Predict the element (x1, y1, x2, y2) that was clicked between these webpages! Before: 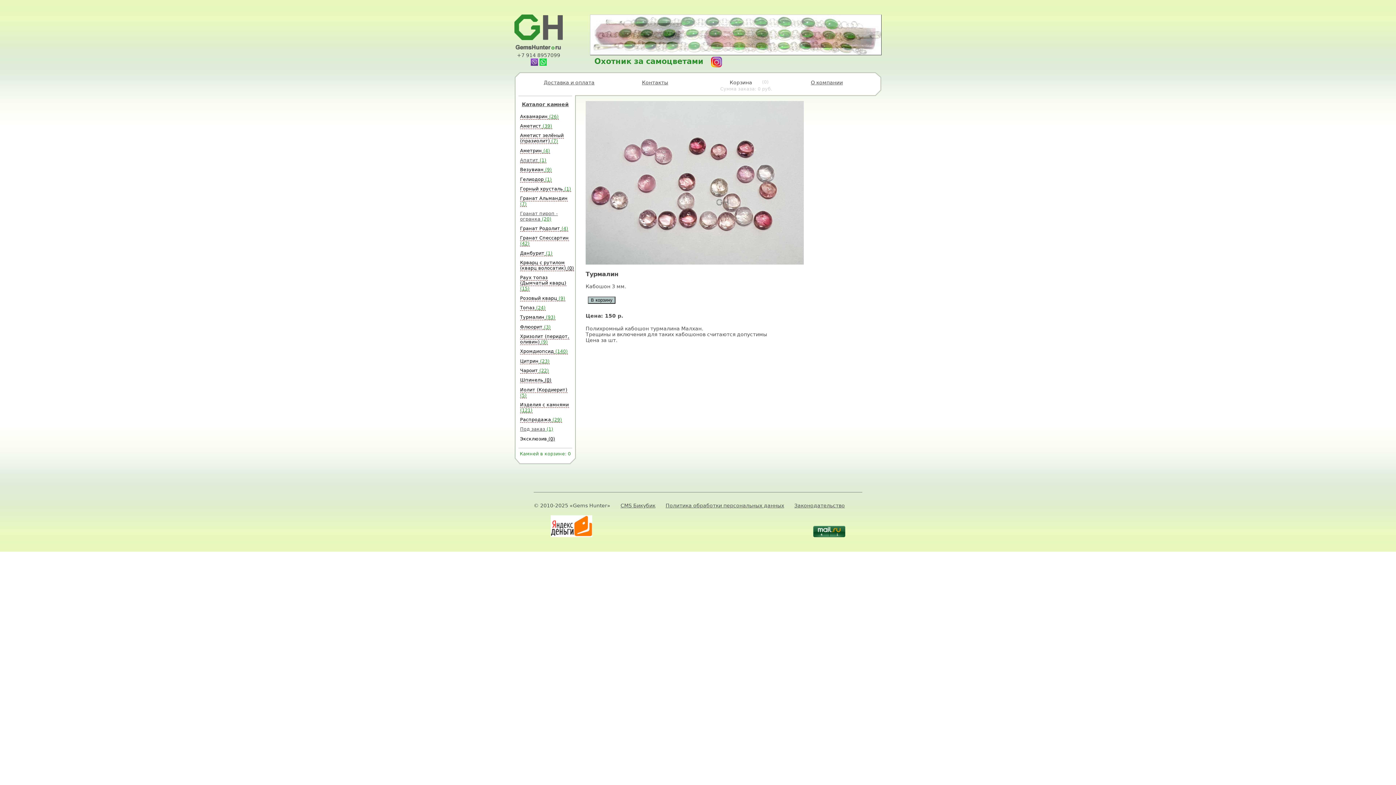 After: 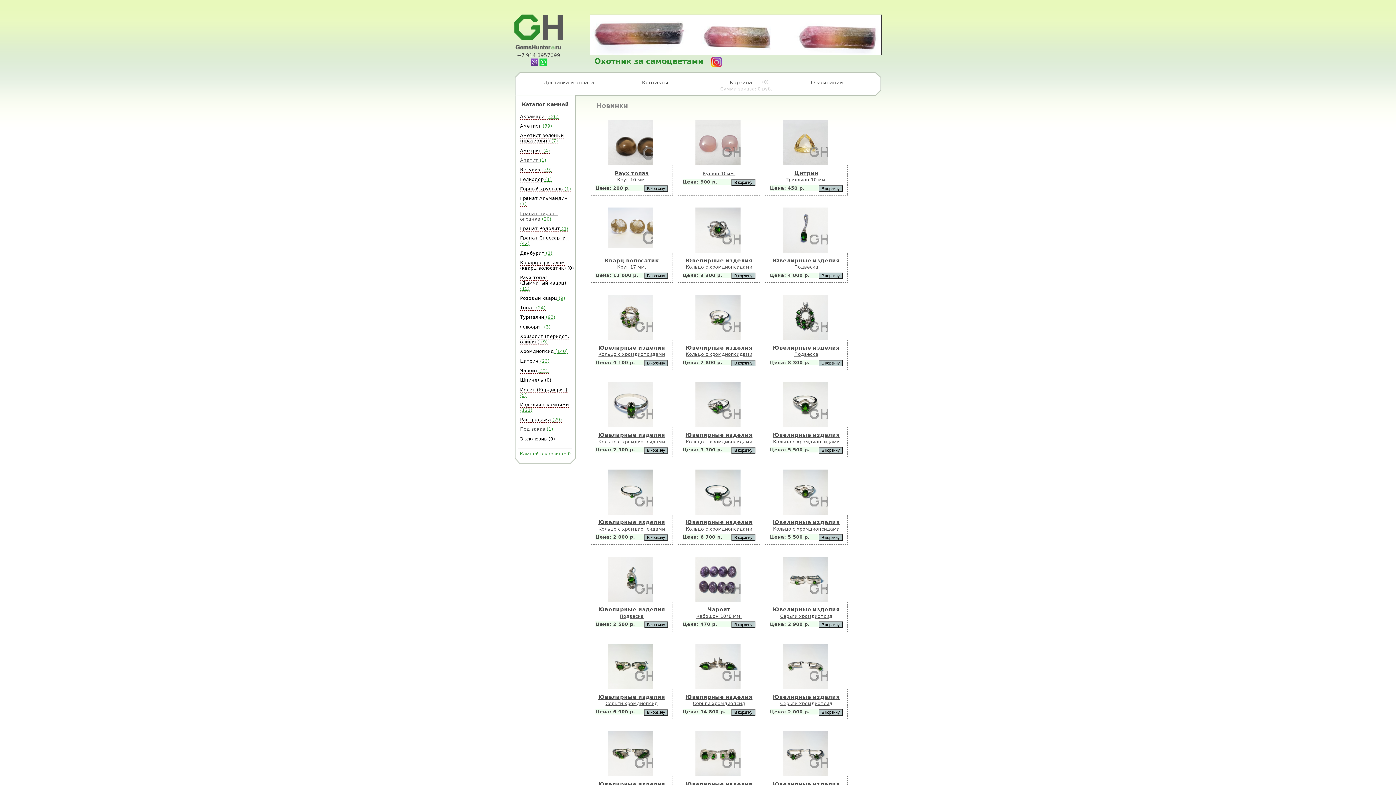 Action: bbox: (522, 101, 568, 107) label: Каталог камней